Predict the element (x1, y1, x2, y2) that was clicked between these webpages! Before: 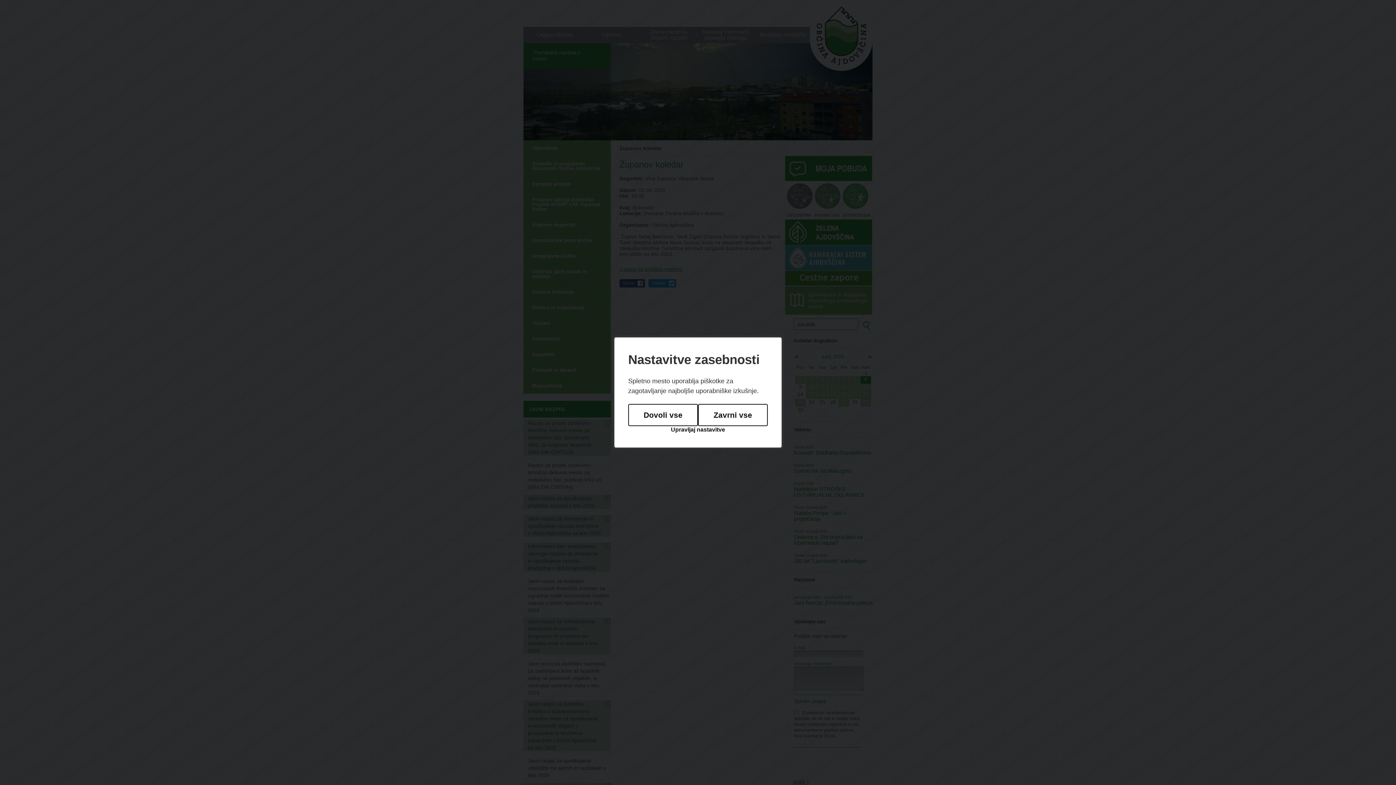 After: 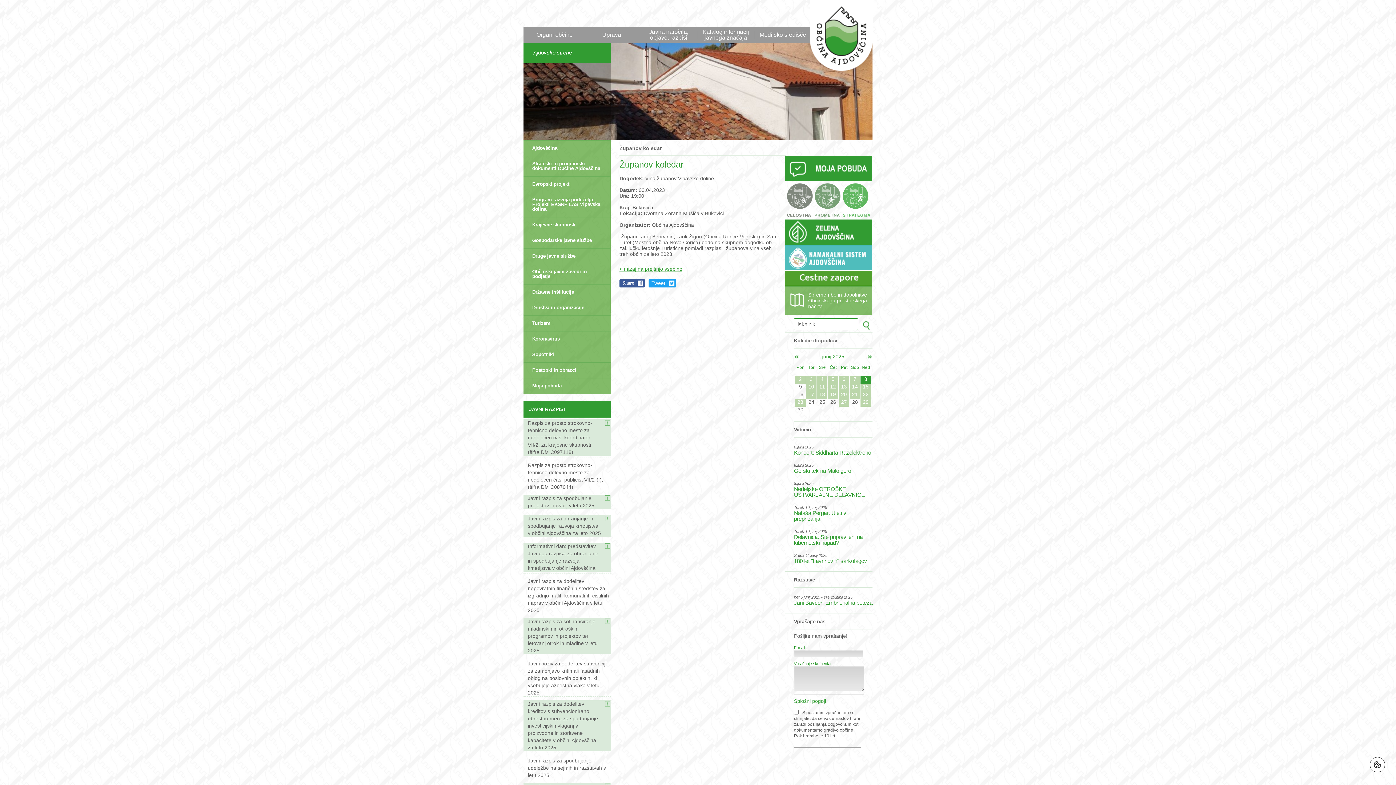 Action: label: Dovoli vse bbox: (628, 404, 698, 426)